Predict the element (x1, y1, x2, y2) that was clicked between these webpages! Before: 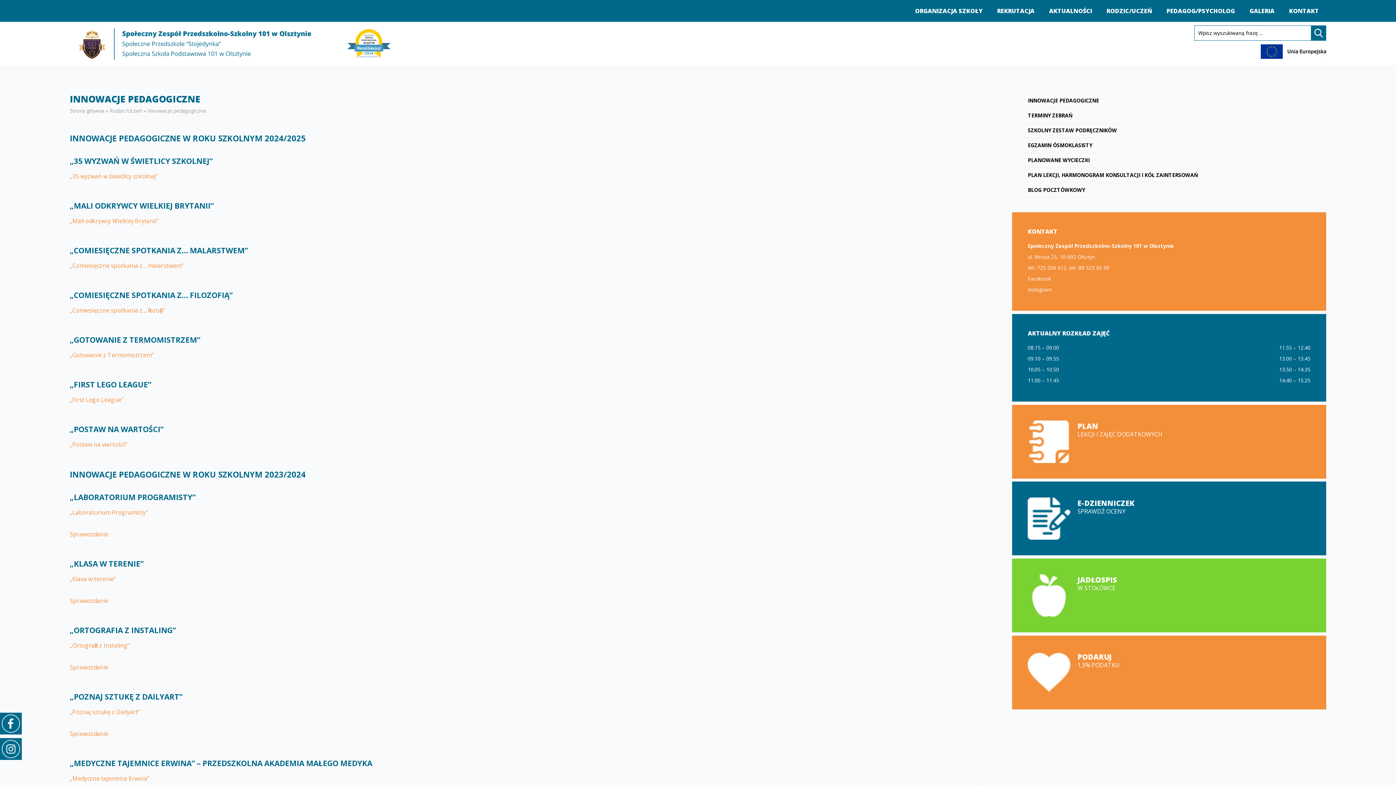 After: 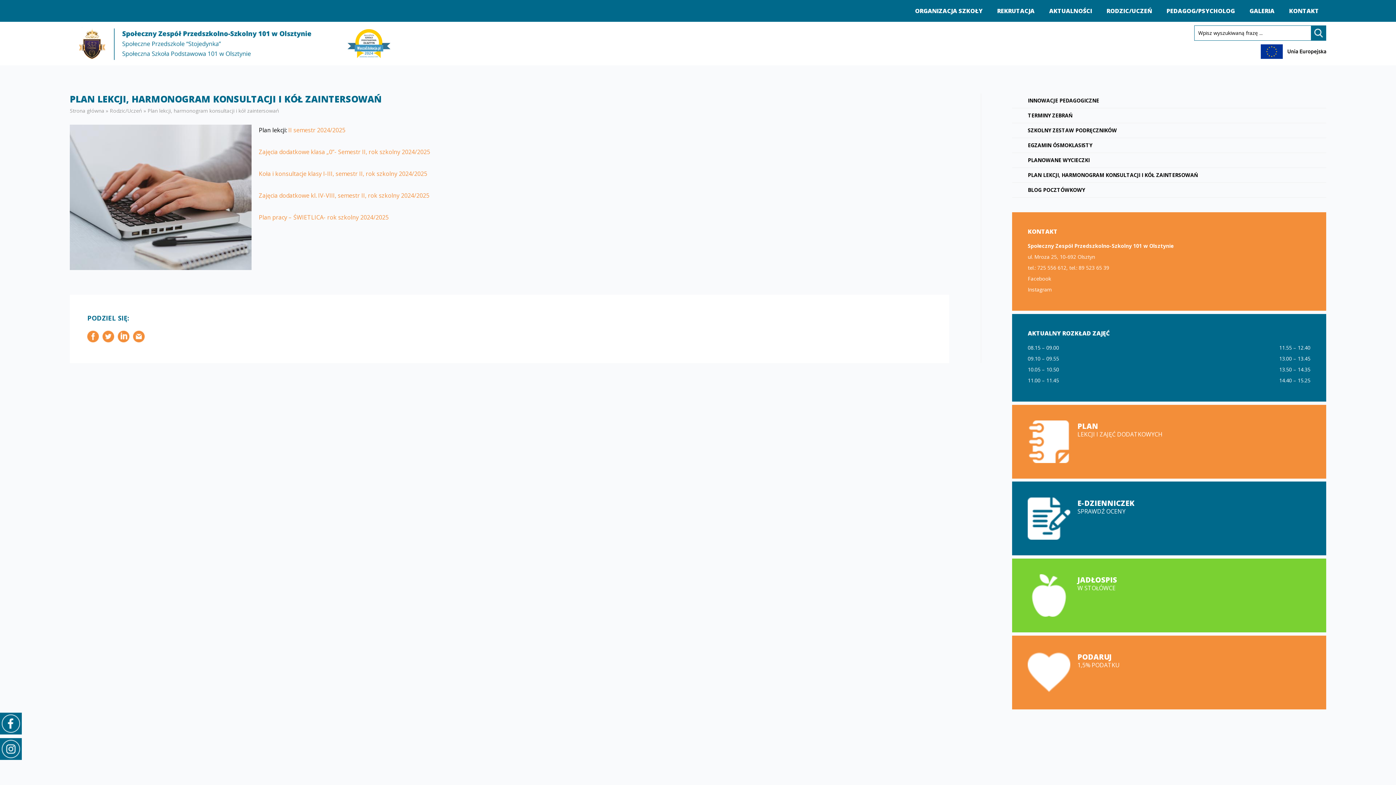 Action: label: Plan lekcji bbox: (1012, 405, 1326, 478)